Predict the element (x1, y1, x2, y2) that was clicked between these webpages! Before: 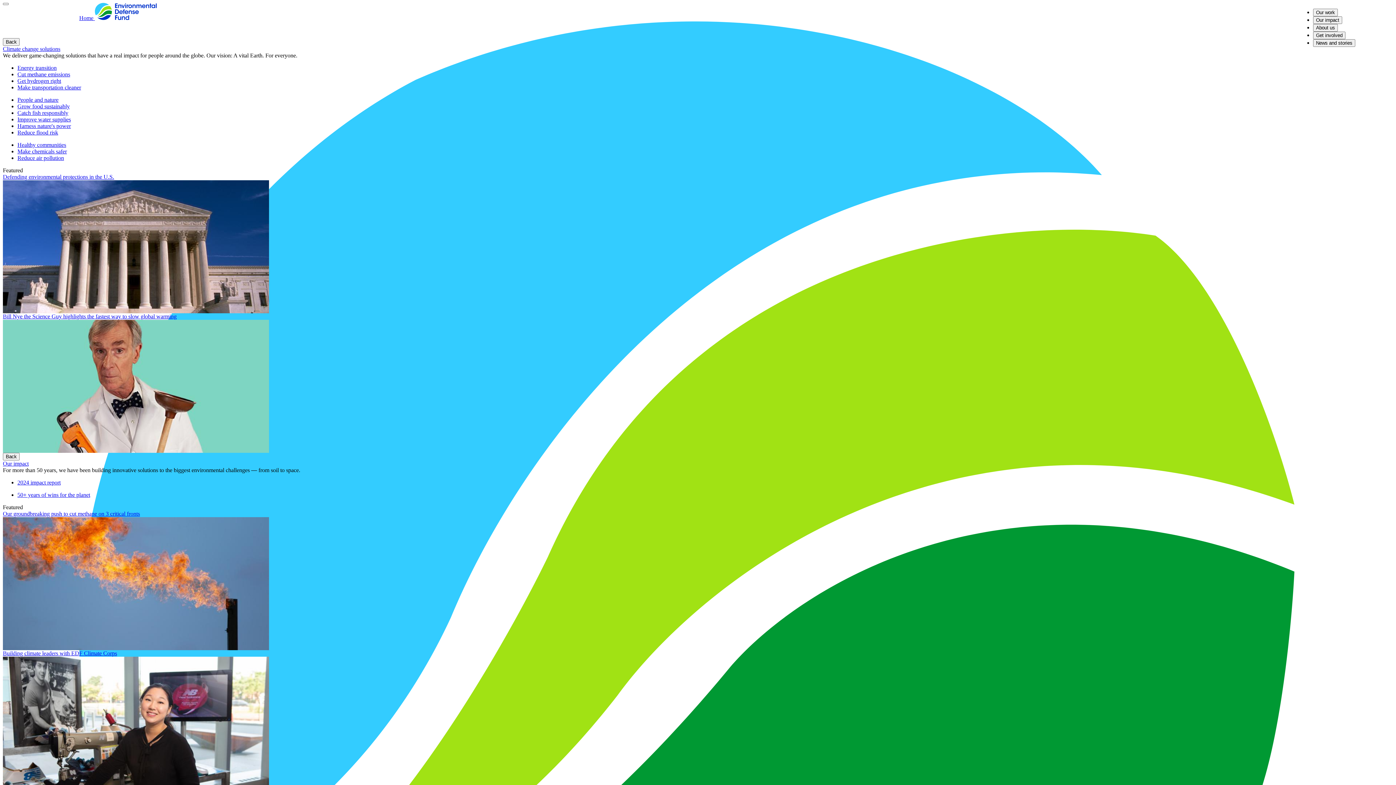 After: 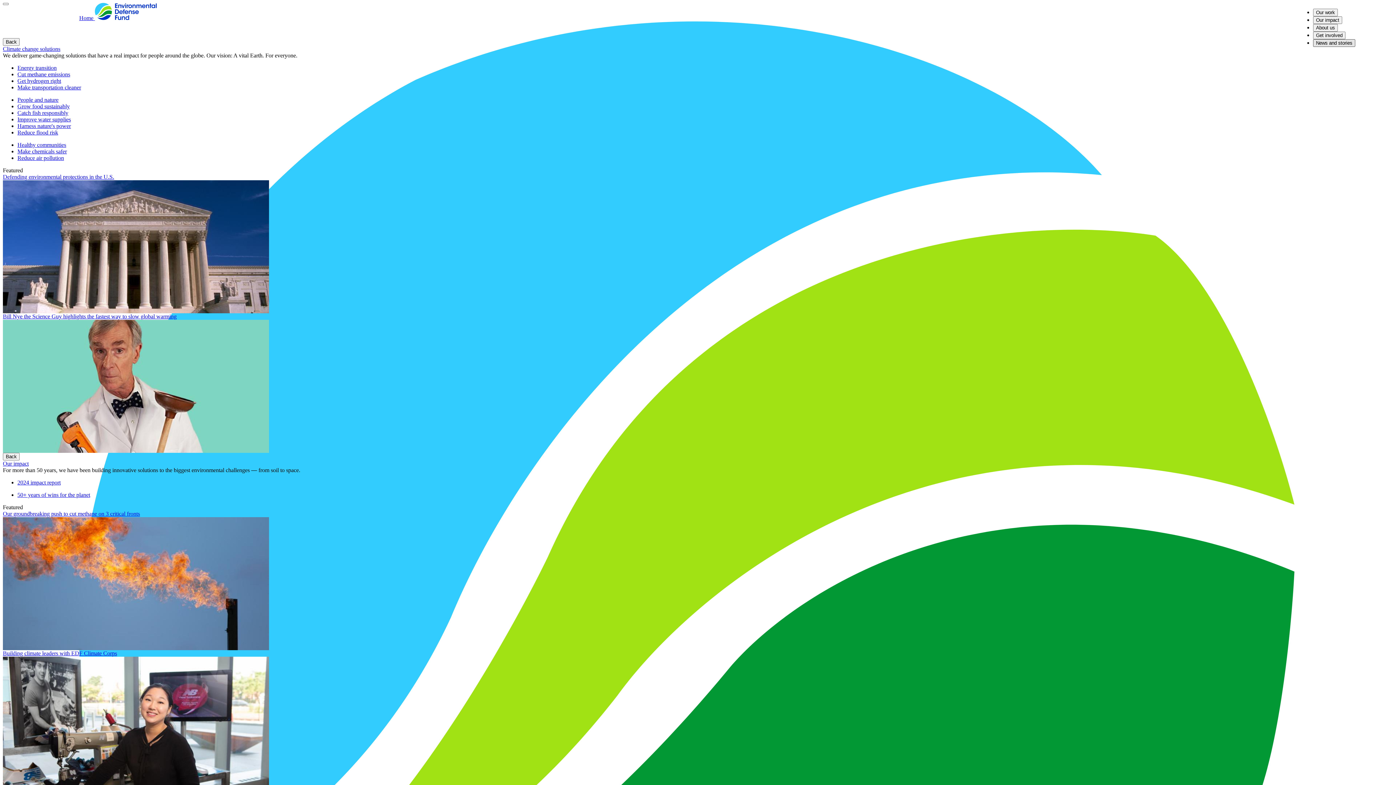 Action: bbox: (1313, 39, 1355, 46) label: News and stories